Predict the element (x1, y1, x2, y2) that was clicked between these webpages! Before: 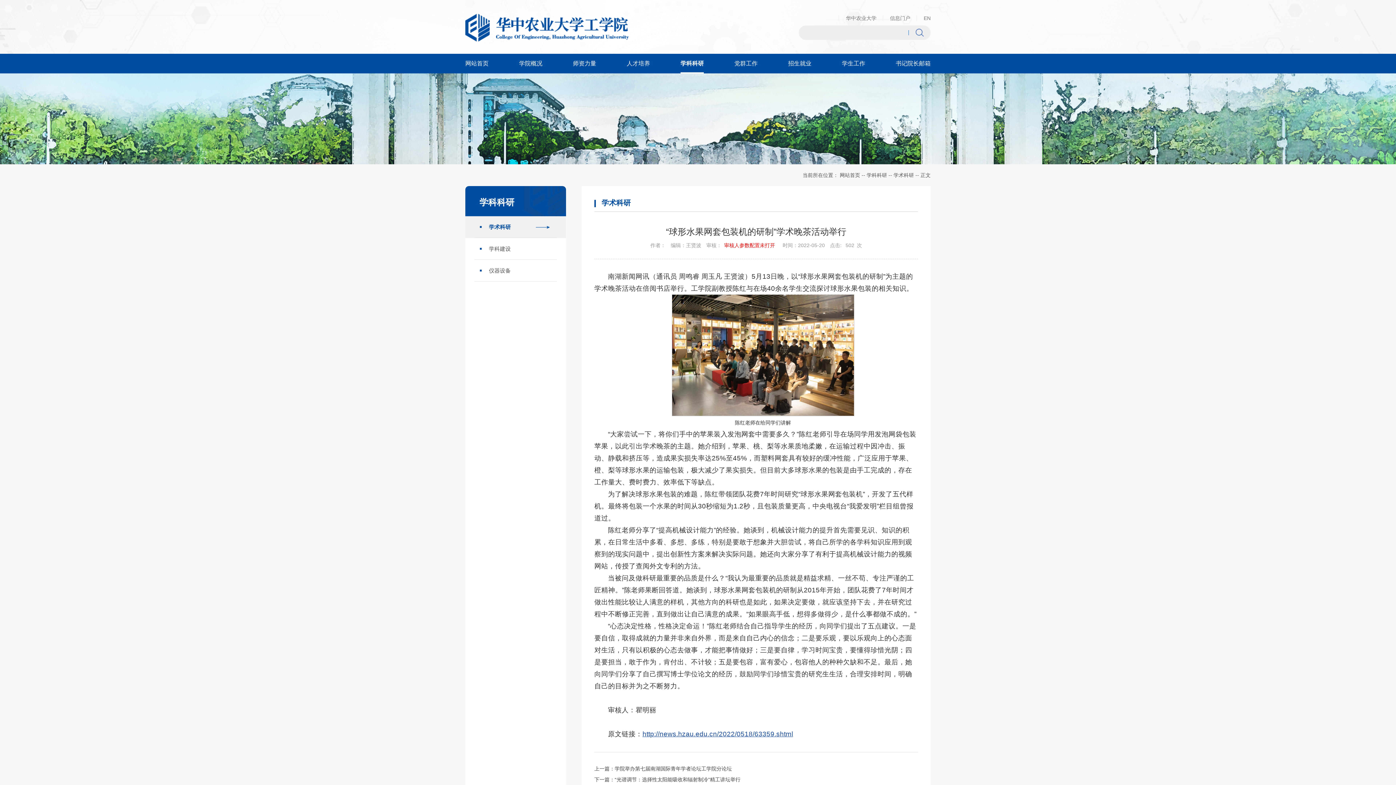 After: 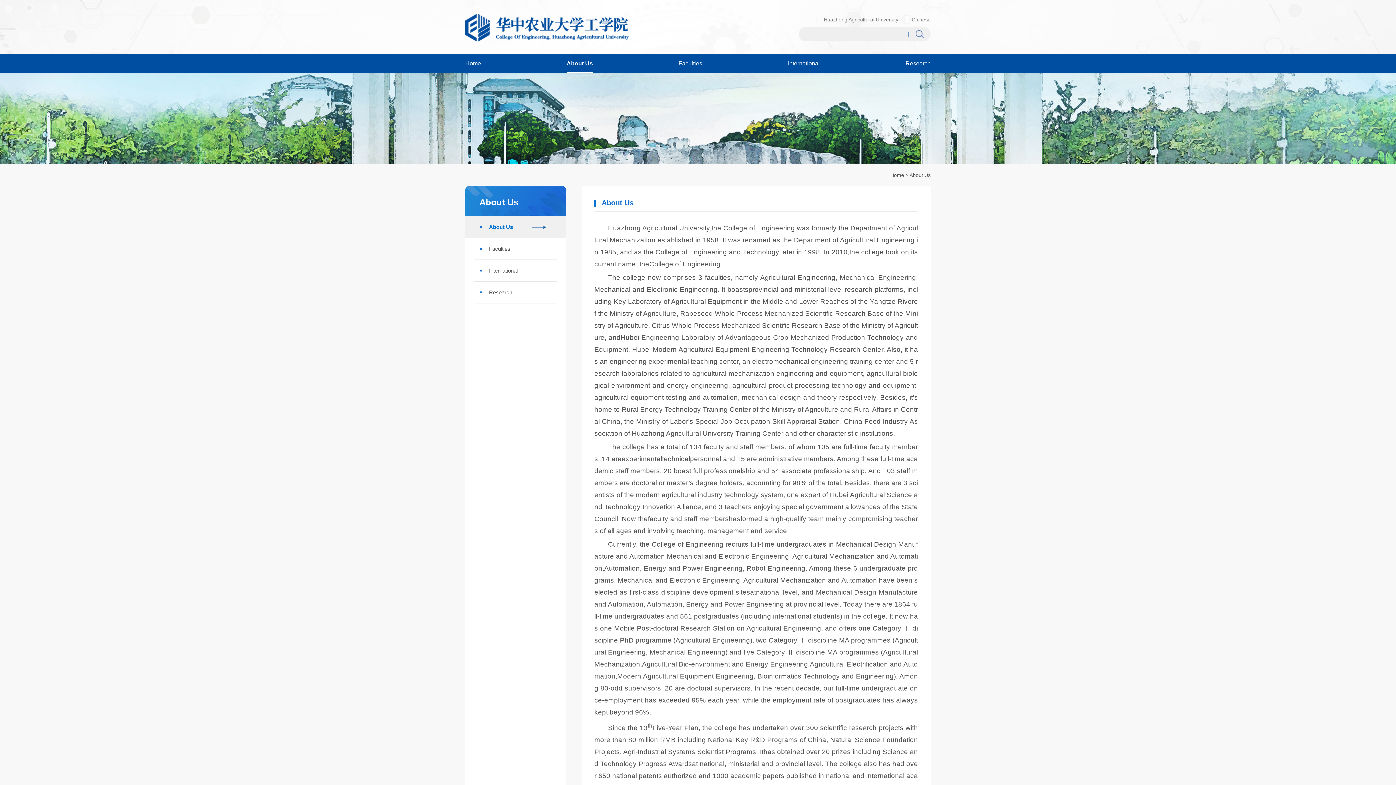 Action: label: EN bbox: (924, 10, 930, 25)